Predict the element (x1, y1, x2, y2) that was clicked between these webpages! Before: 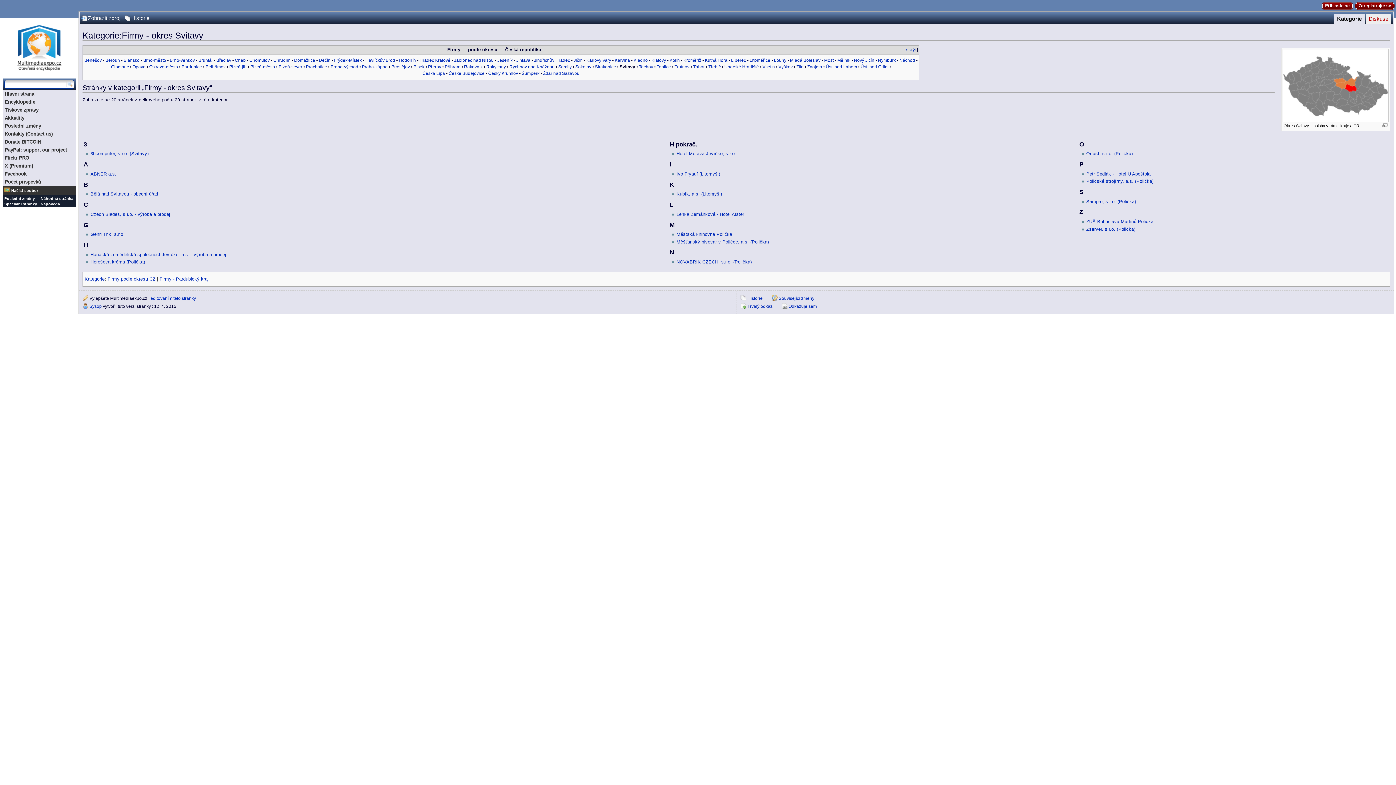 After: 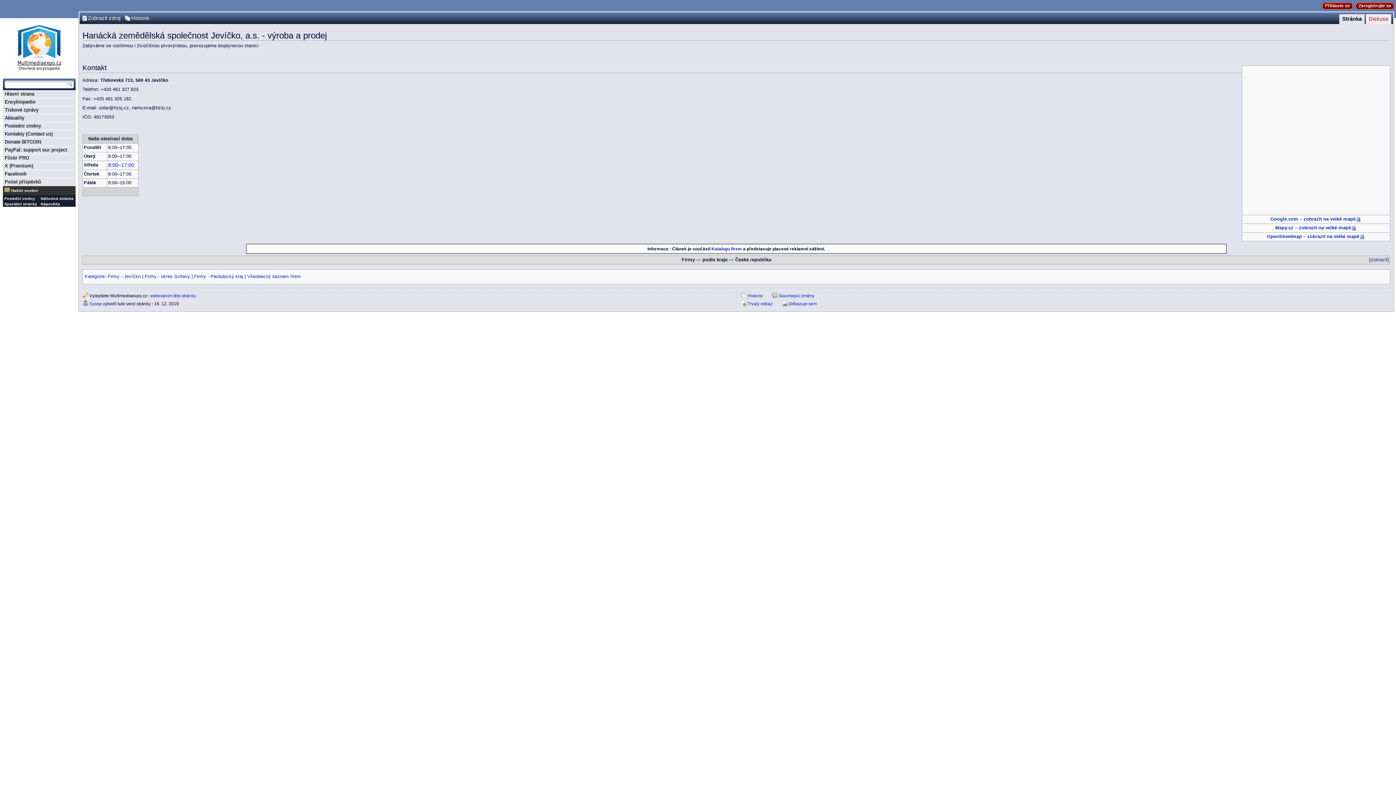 Action: label: Hanácká zemědělská společnost Jevíčko, a.s. - výroba a prodej bbox: (90, 252, 226, 257)